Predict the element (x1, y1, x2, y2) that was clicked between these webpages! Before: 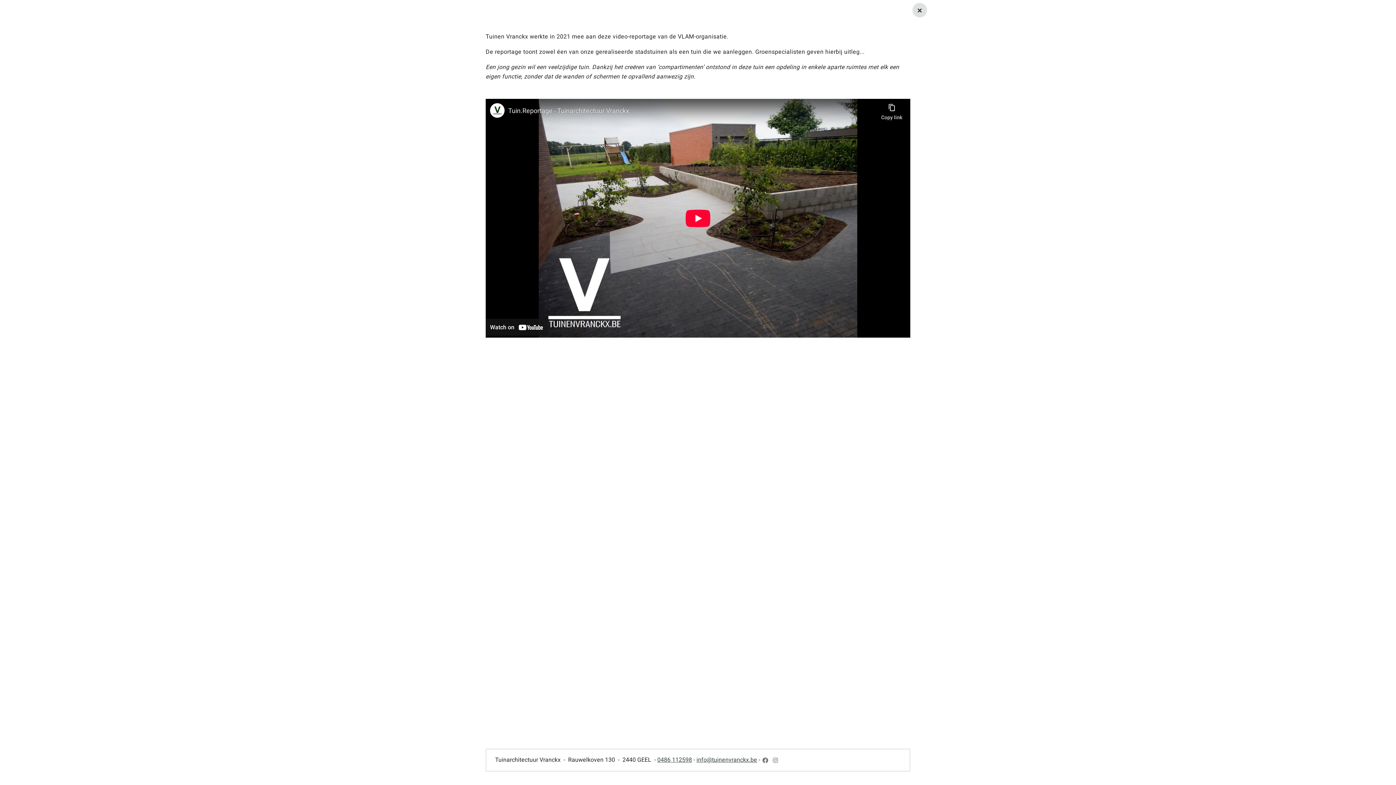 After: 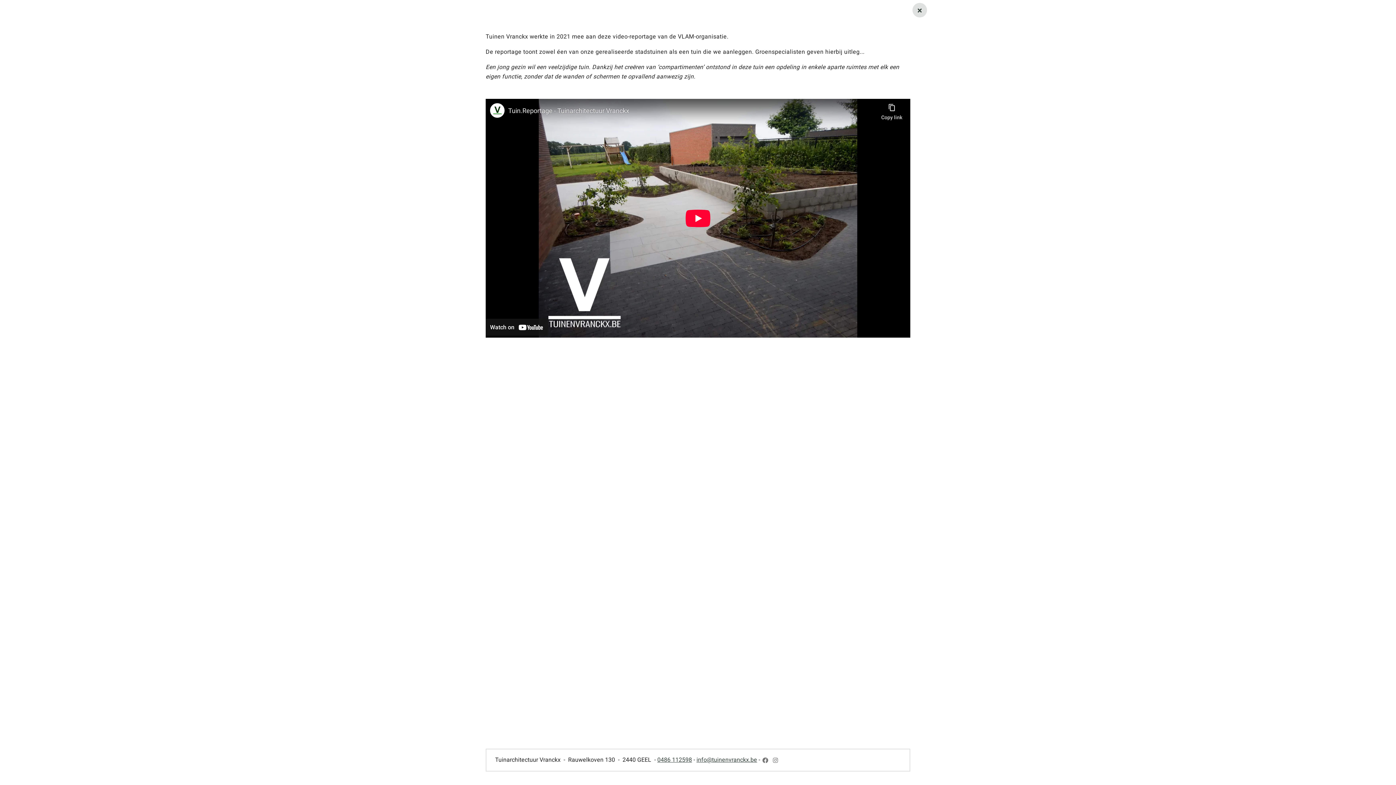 Action: label: info@tuinenvranckx.be bbox: (696, 756, 757, 764)